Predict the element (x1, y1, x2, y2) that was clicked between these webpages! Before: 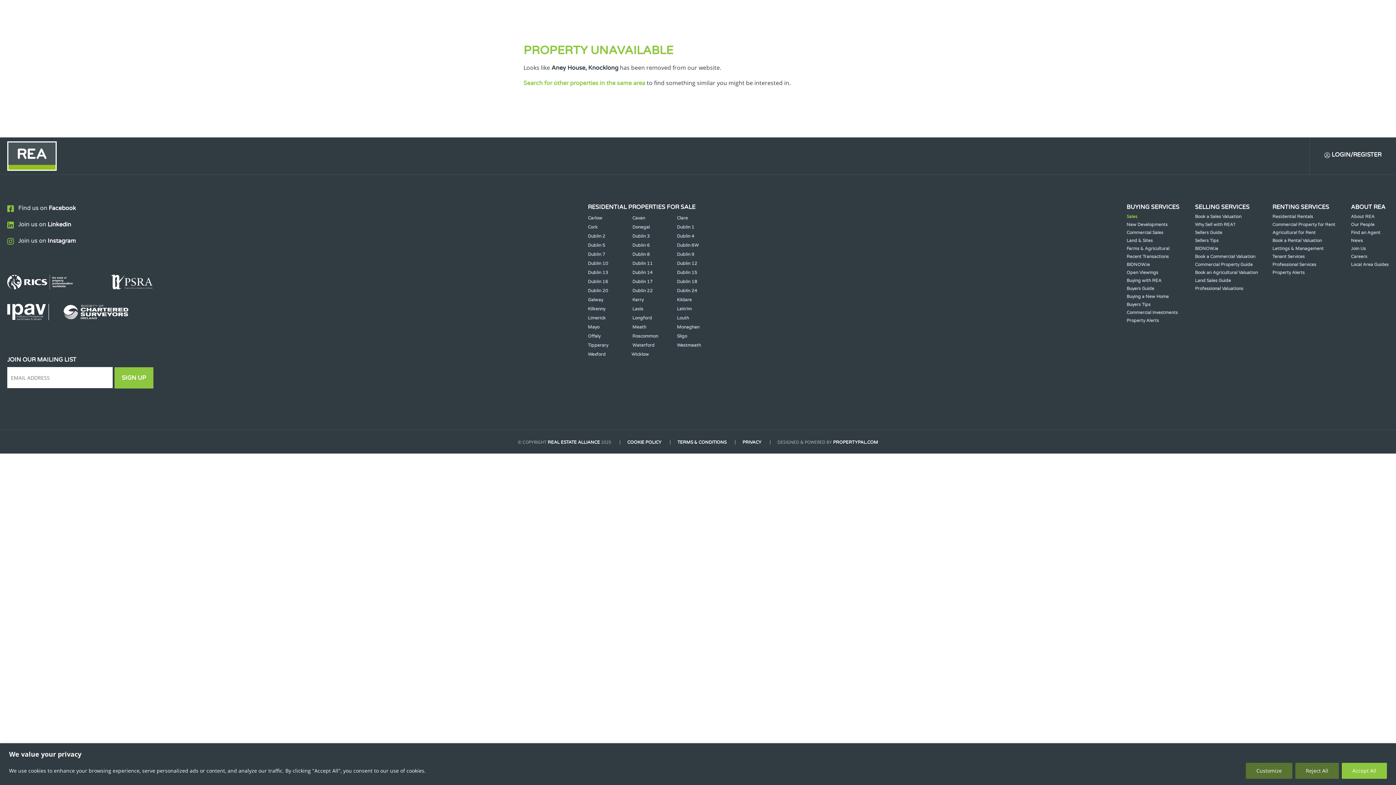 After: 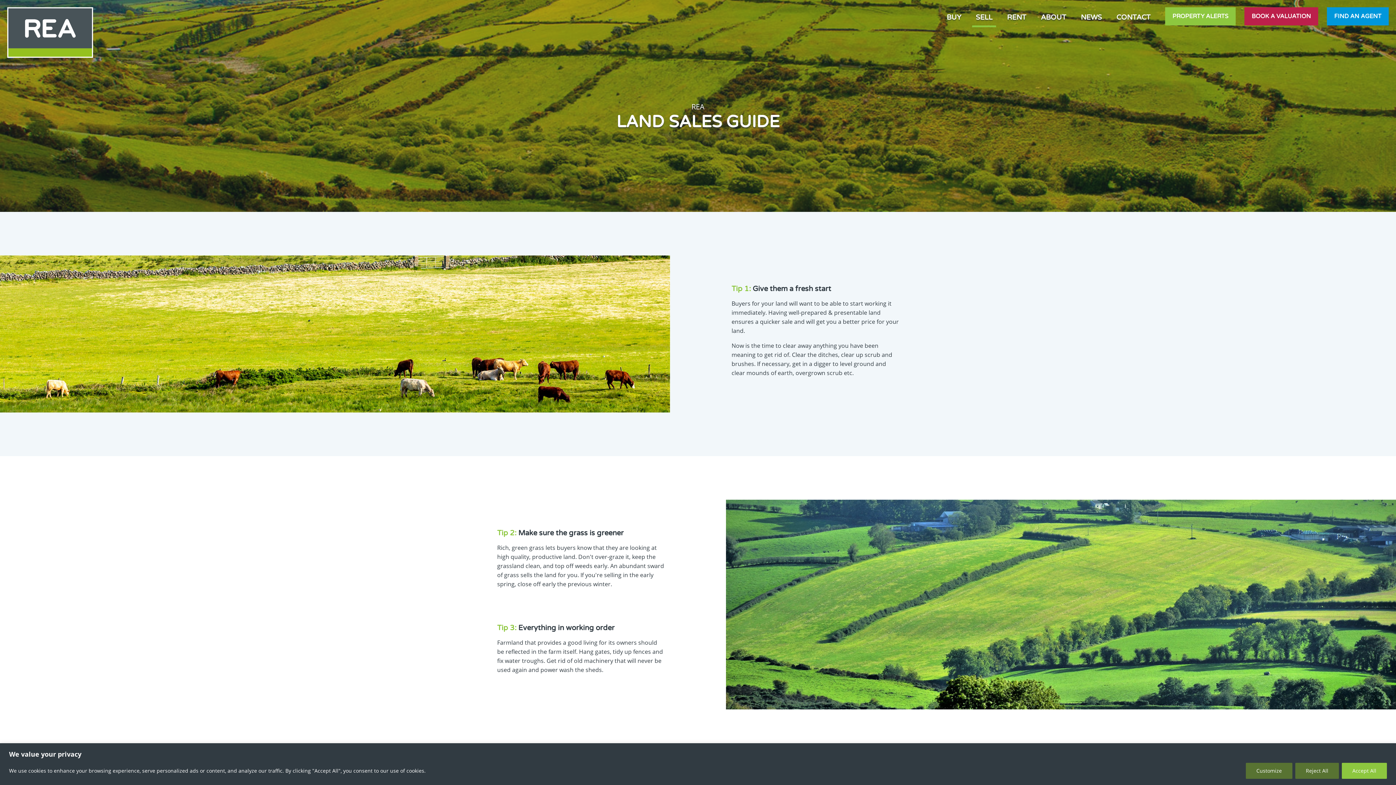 Action: bbox: (1195, 278, 1258, 282) label: Land Sales Guide